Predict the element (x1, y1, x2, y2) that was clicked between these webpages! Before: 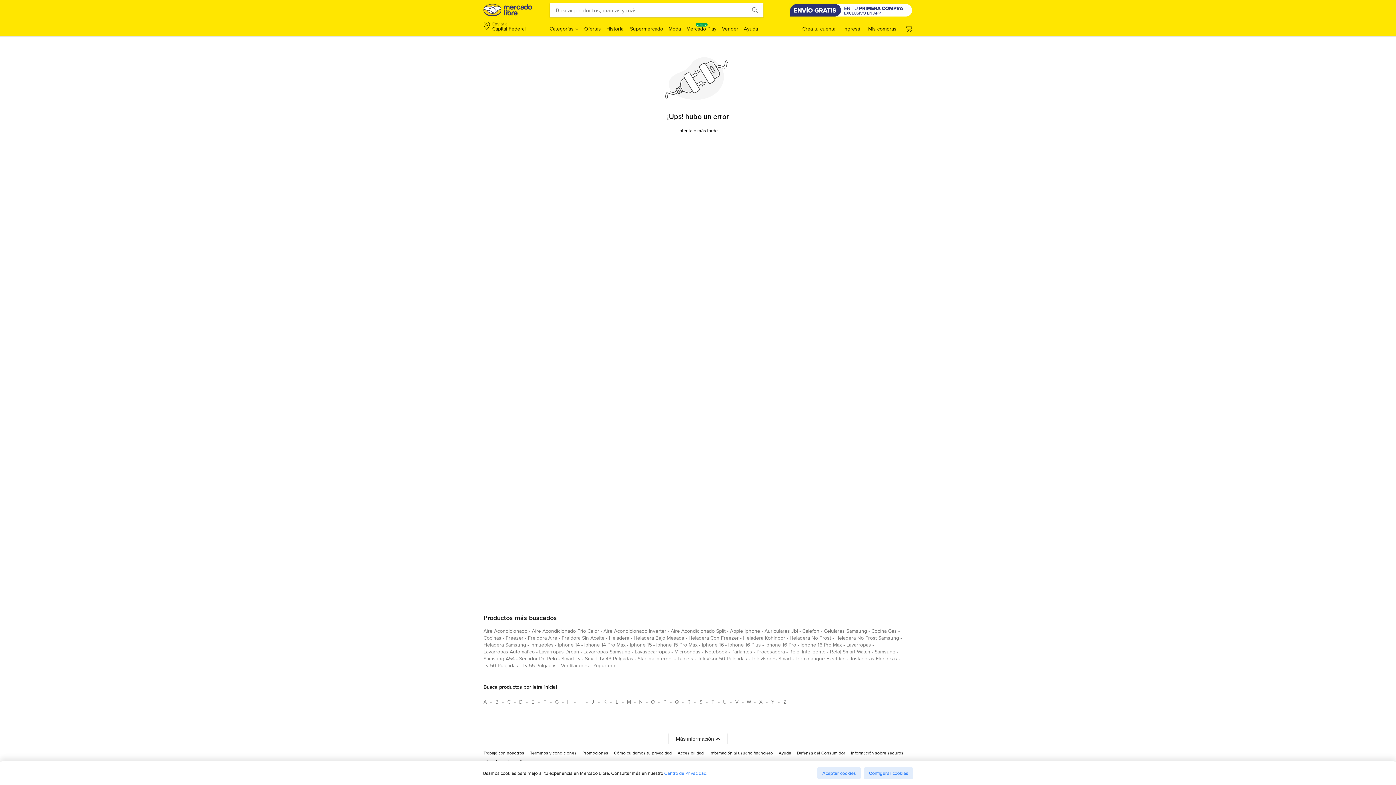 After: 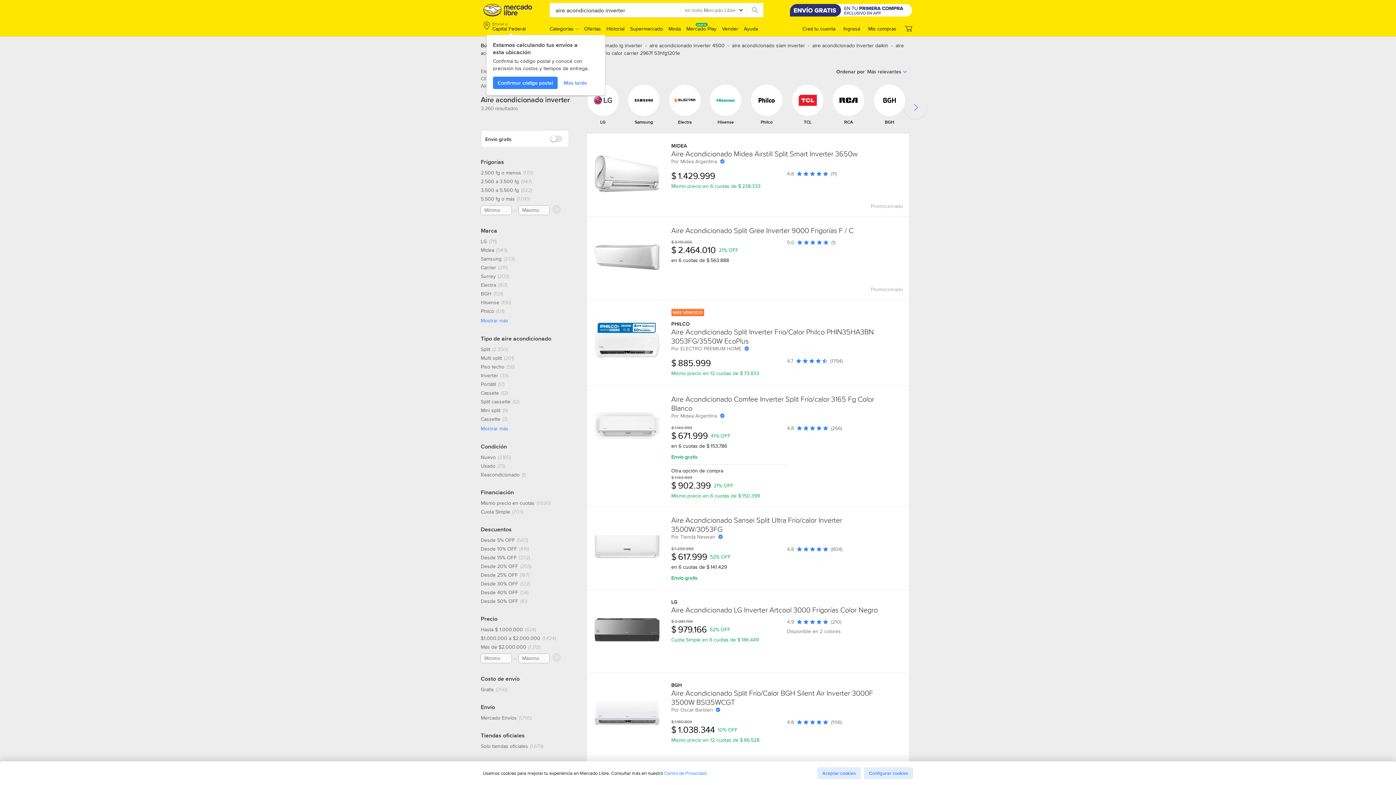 Action: bbox: (603, 627, 666, 637) label: aire acondicionado inverter